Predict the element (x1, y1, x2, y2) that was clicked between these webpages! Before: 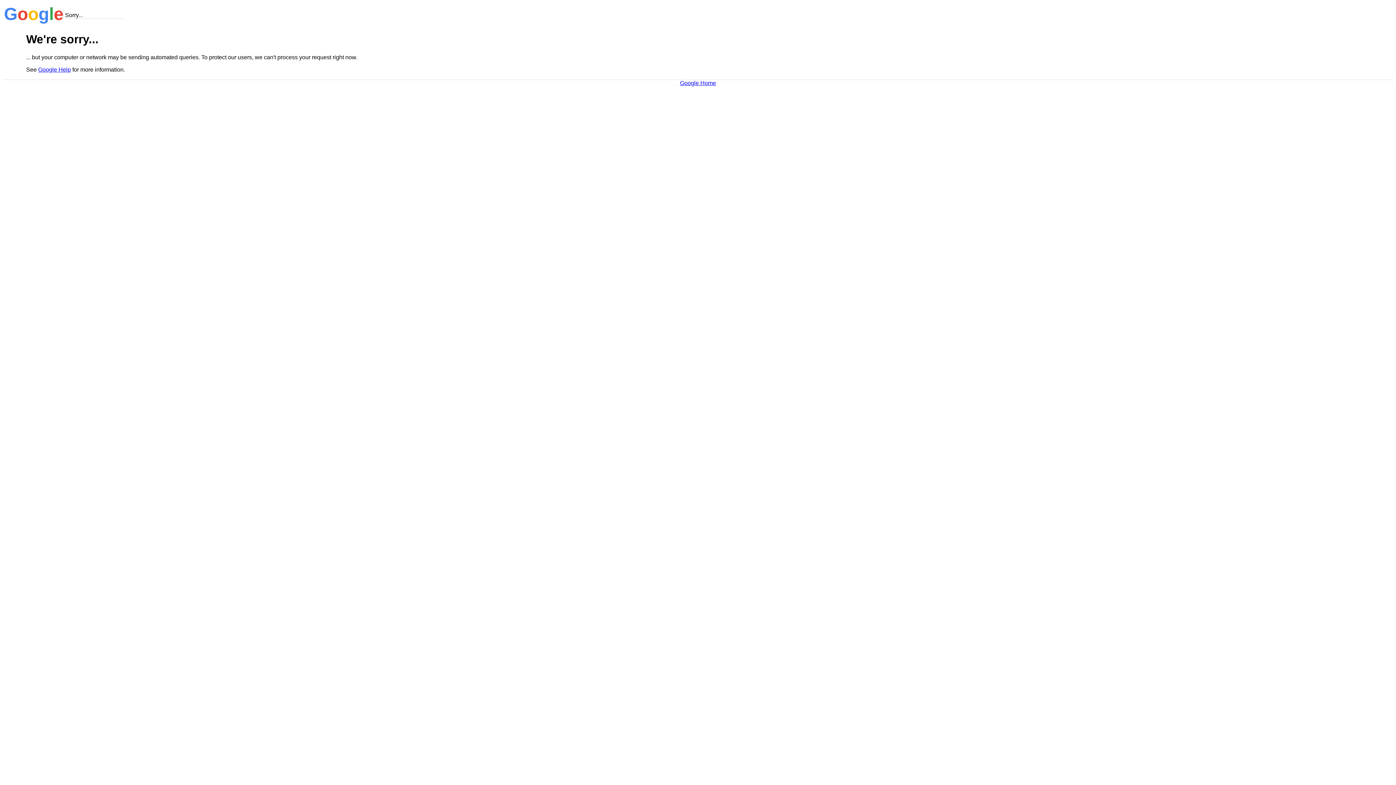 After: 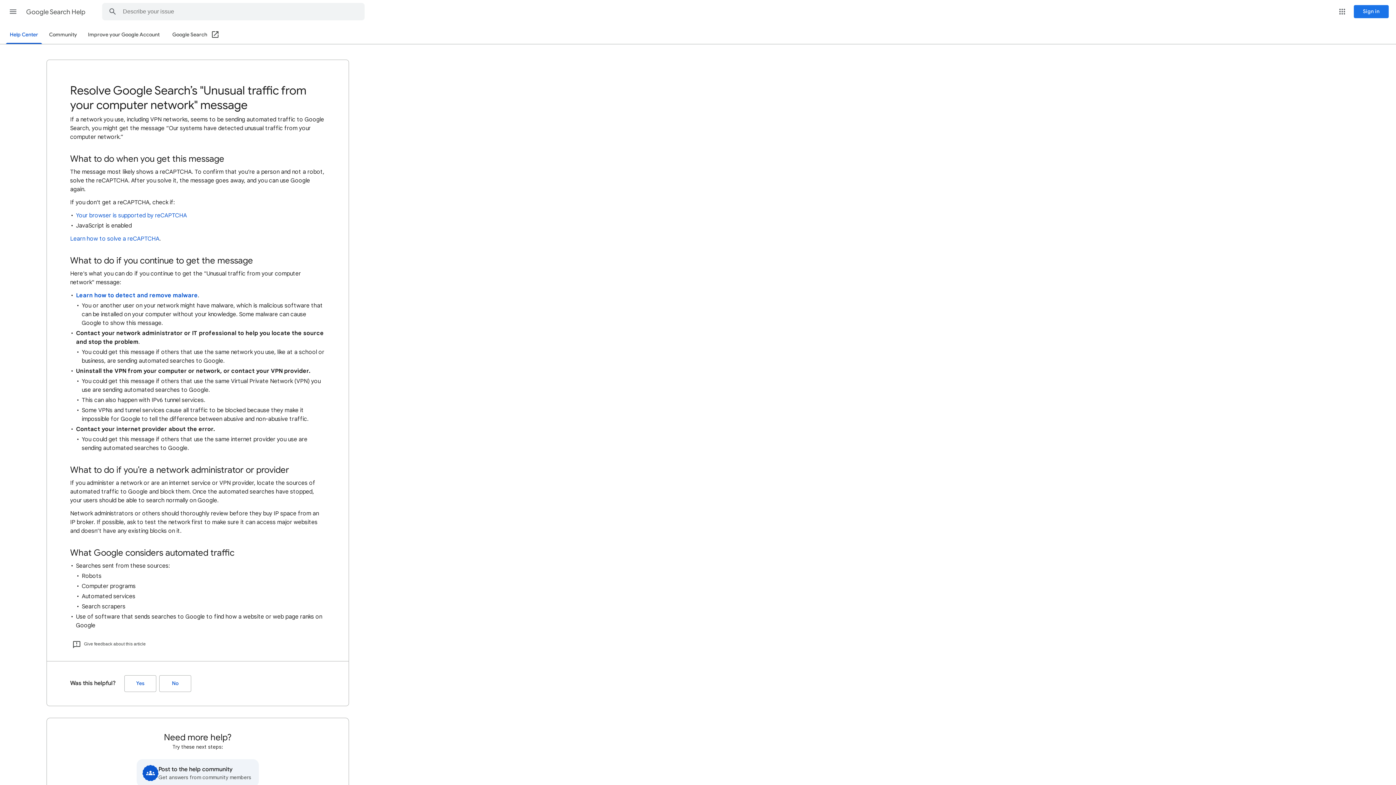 Action: label: Google Help bbox: (38, 66, 70, 72)